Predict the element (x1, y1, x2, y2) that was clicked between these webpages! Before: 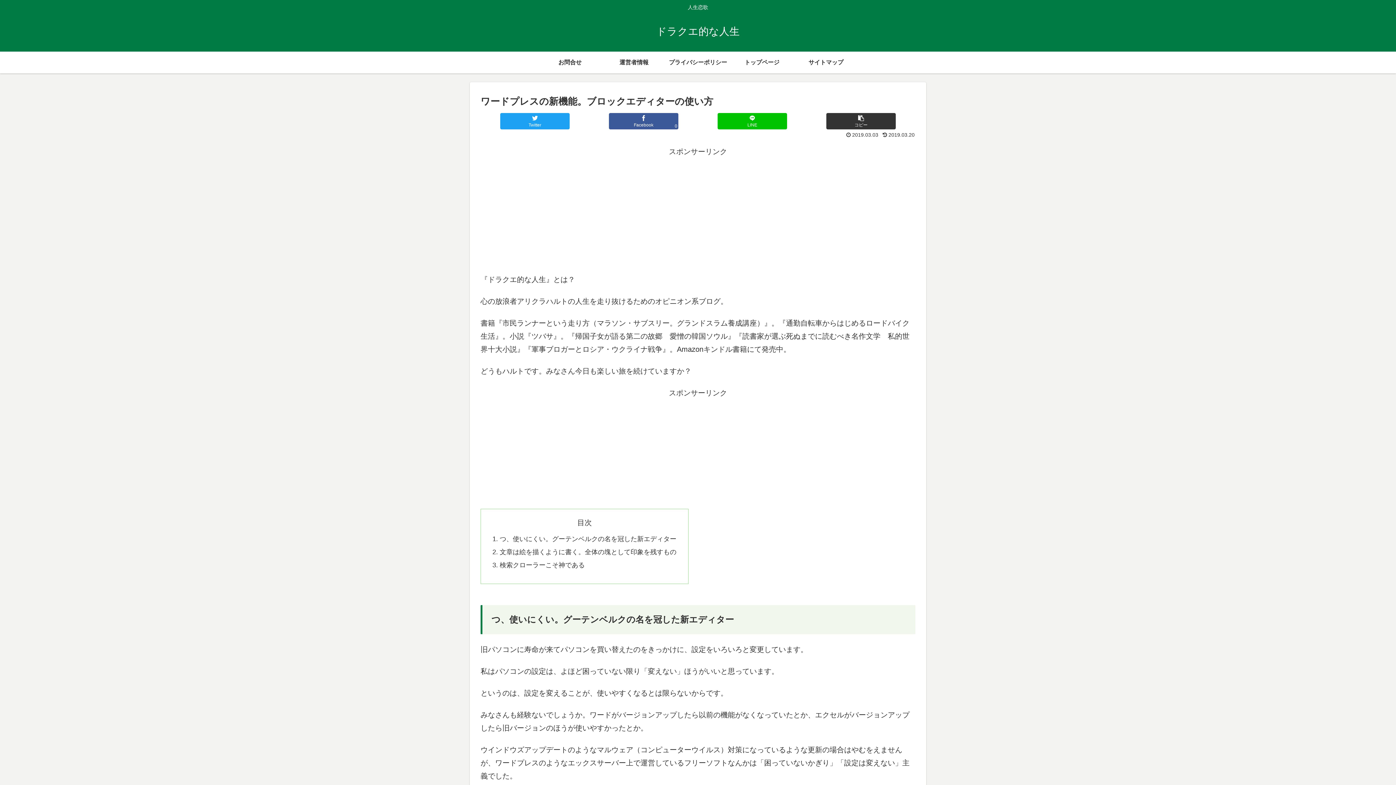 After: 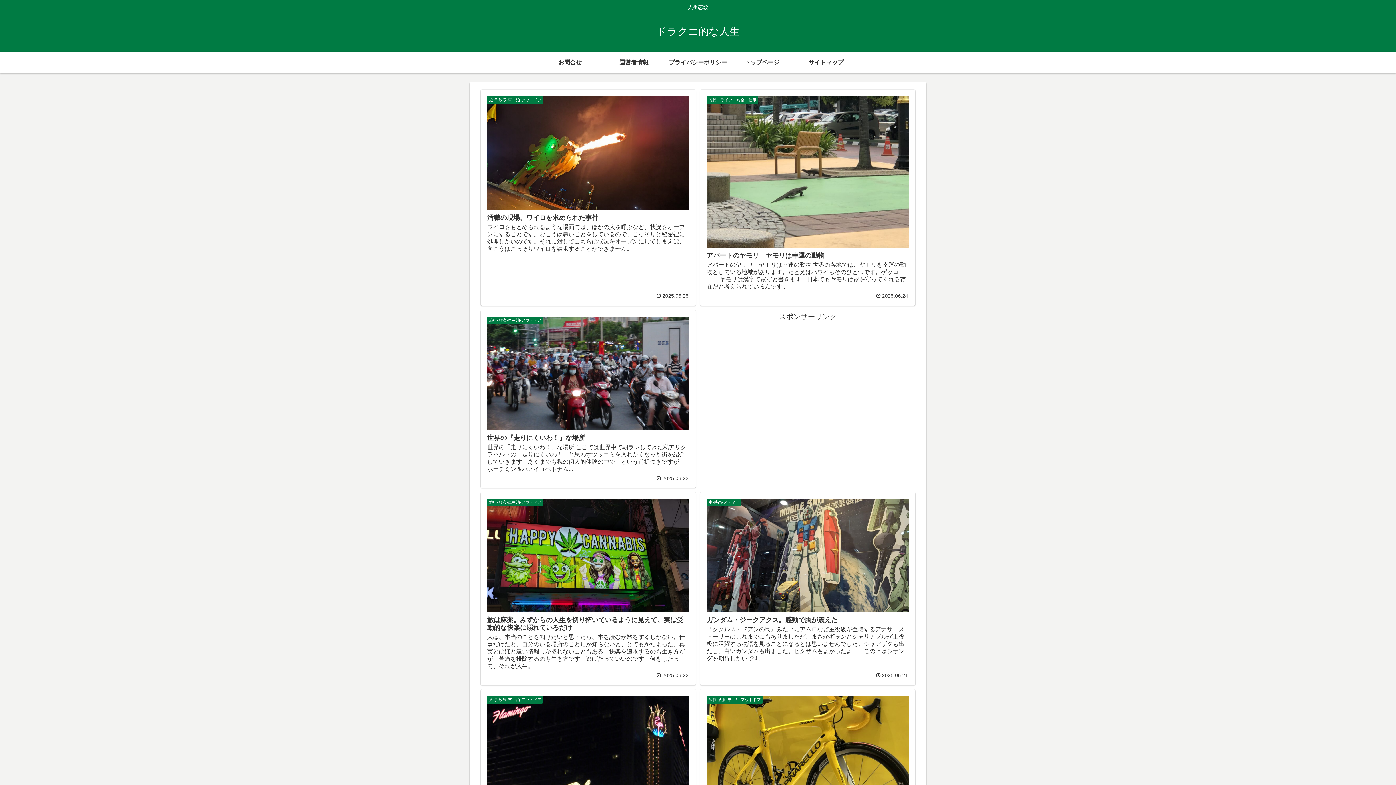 Action: bbox: (794, 51, 858, 73) label: サイトマップ